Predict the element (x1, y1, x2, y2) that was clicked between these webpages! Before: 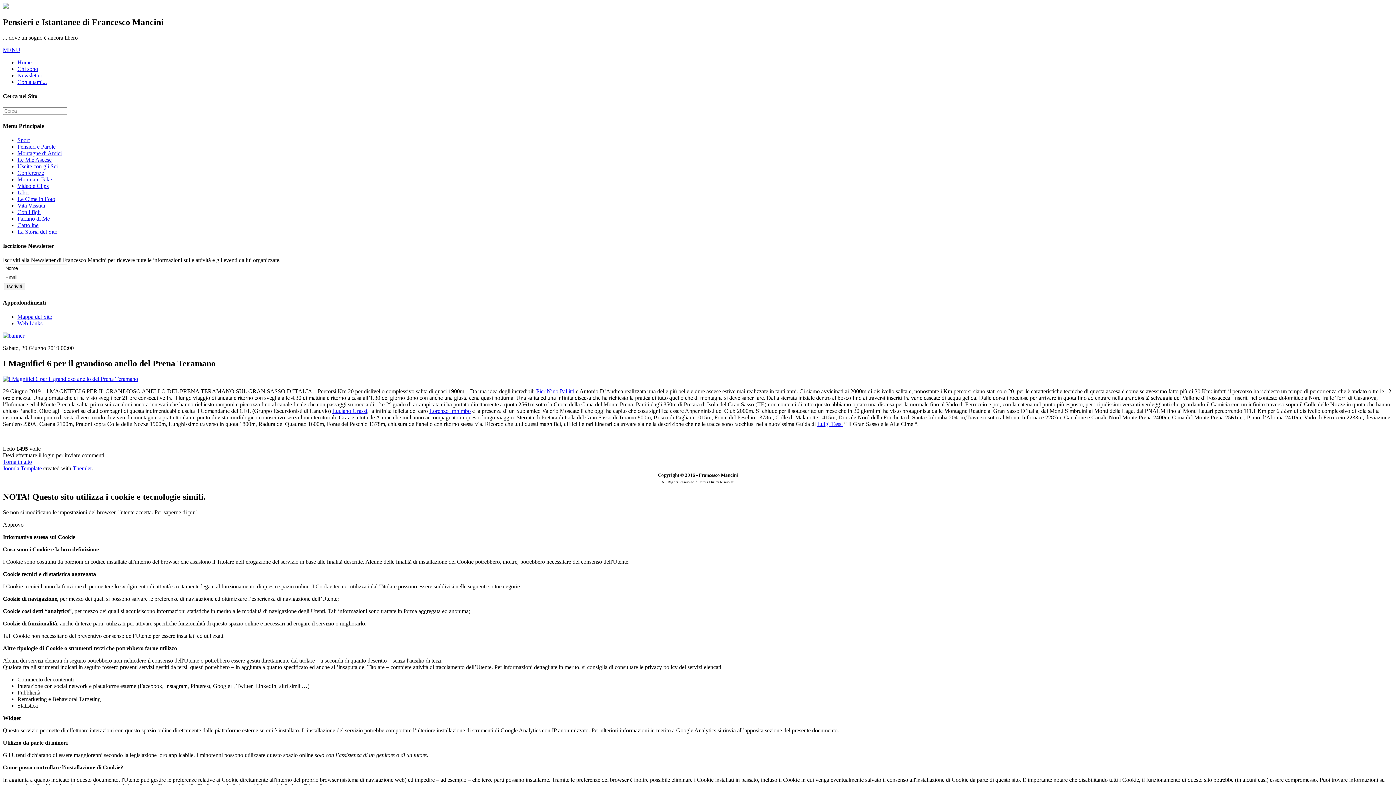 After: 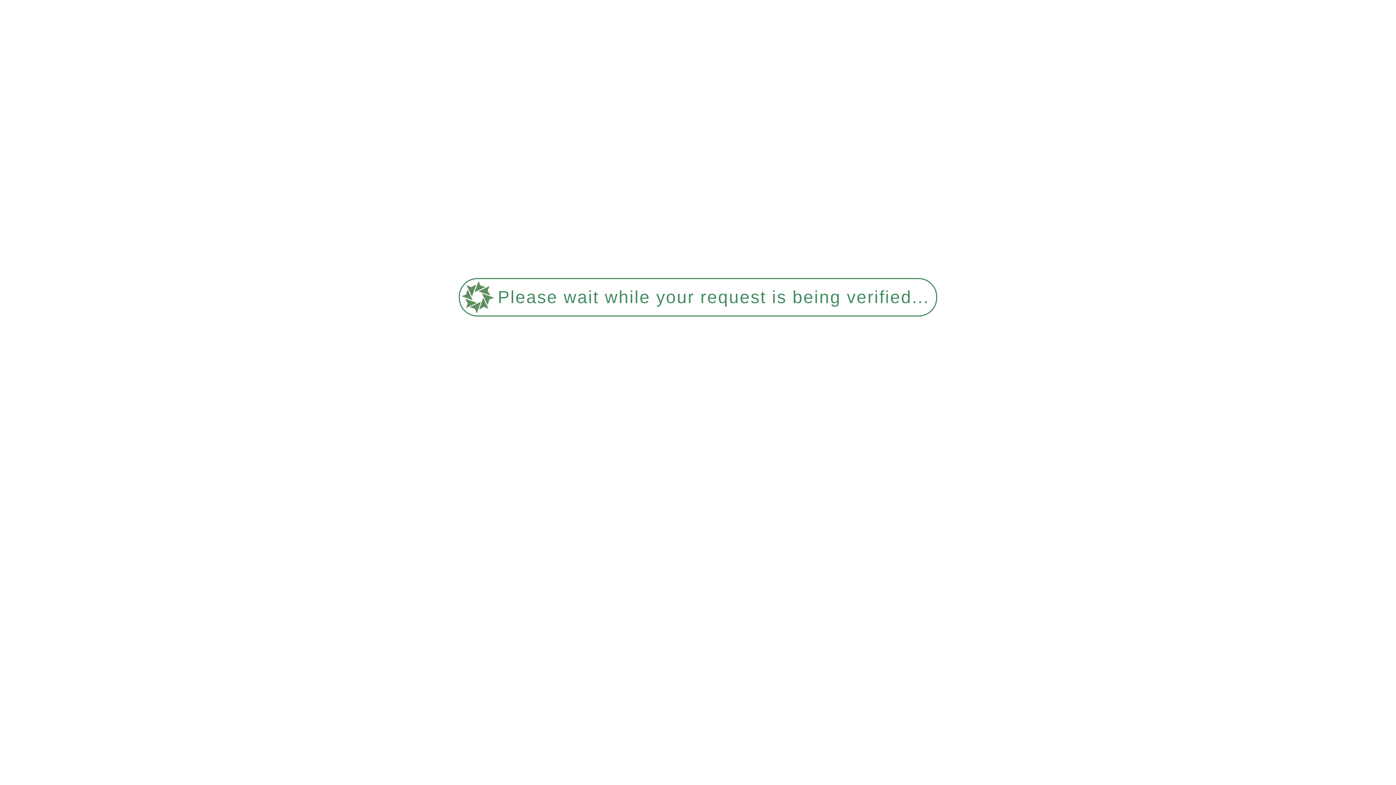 Action: bbox: (17, 59, 31, 65) label: Home